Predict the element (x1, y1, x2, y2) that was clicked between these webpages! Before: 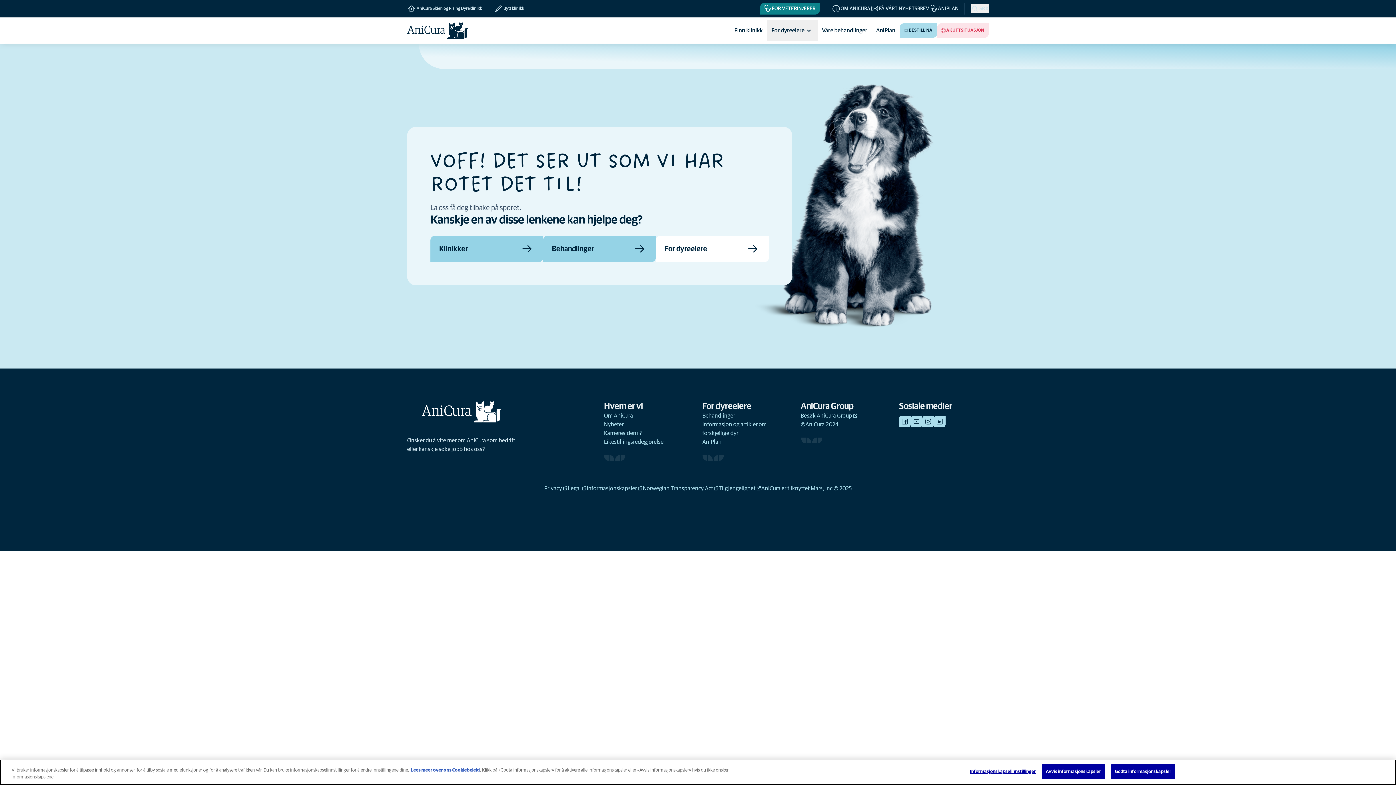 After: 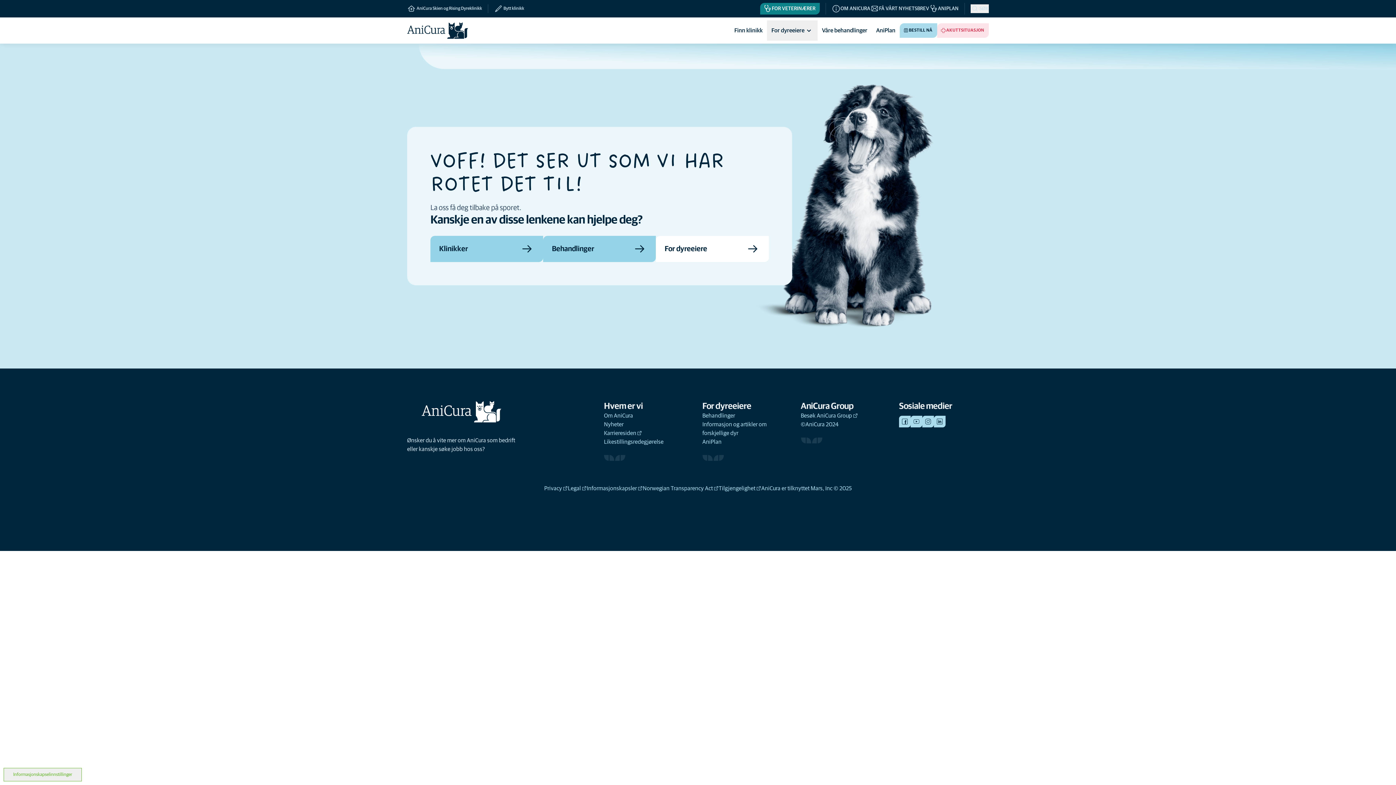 Action: label: Avvis informasjonskapsler bbox: (1042, 765, 1105, 780)